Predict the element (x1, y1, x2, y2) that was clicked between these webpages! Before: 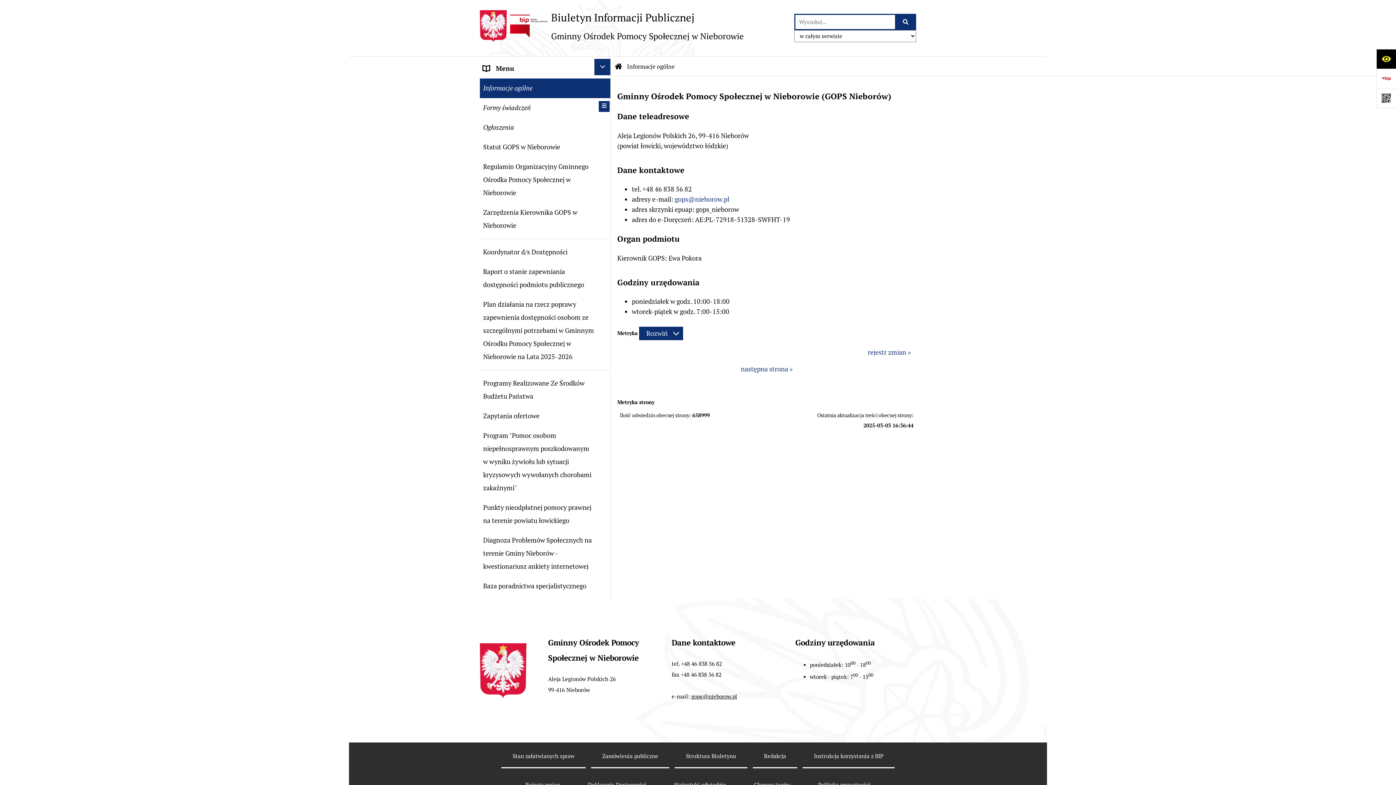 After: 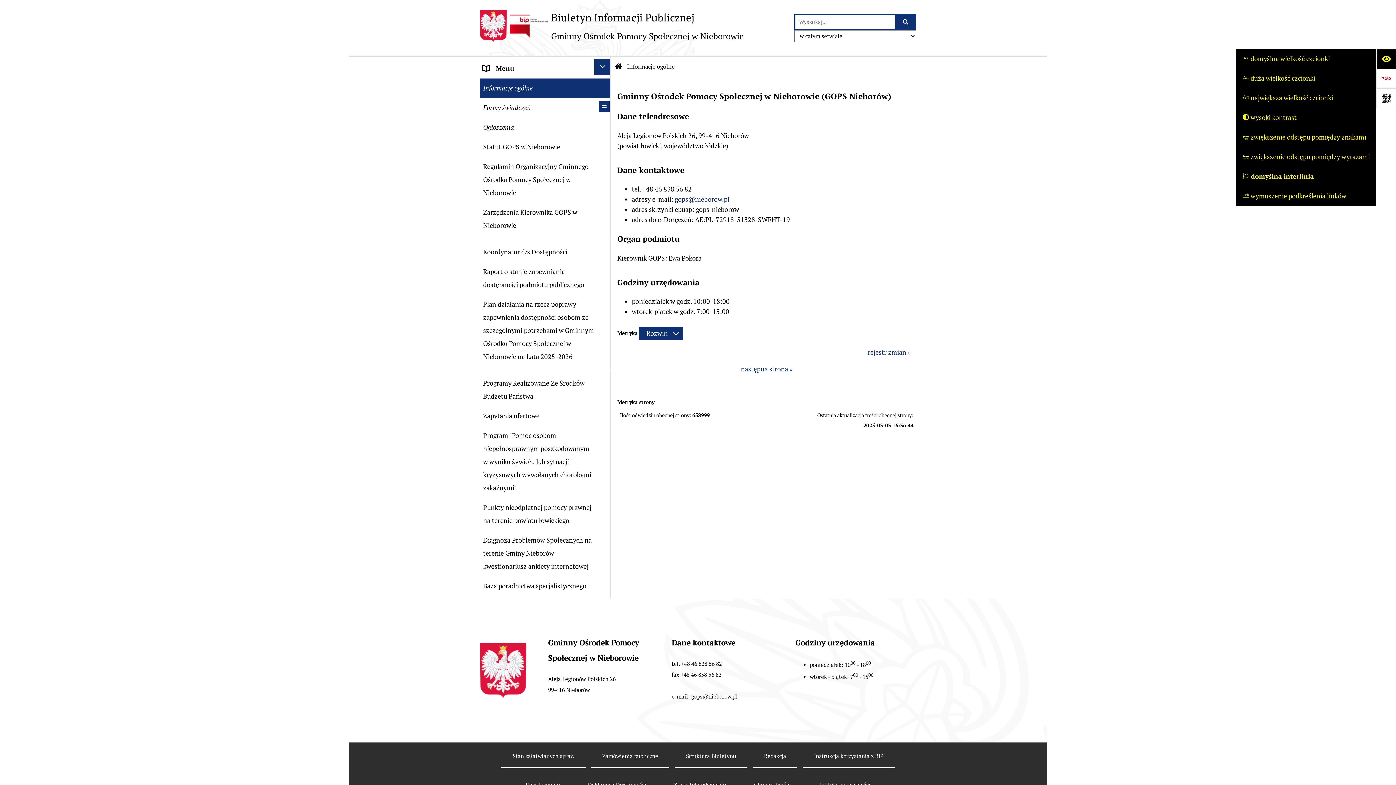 Action: bbox: (1376, 49, 1396, 68) label: Otwórz ułatwienia dostępu